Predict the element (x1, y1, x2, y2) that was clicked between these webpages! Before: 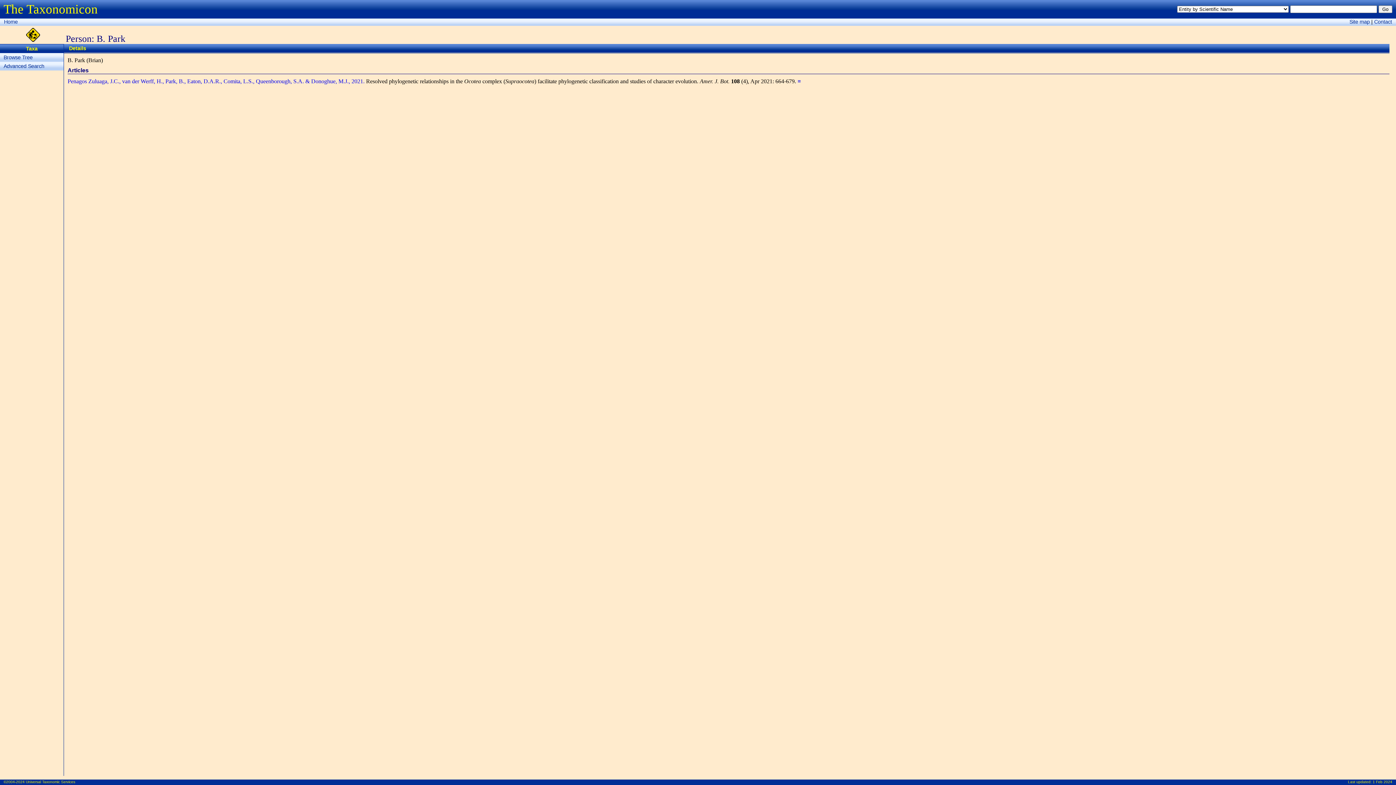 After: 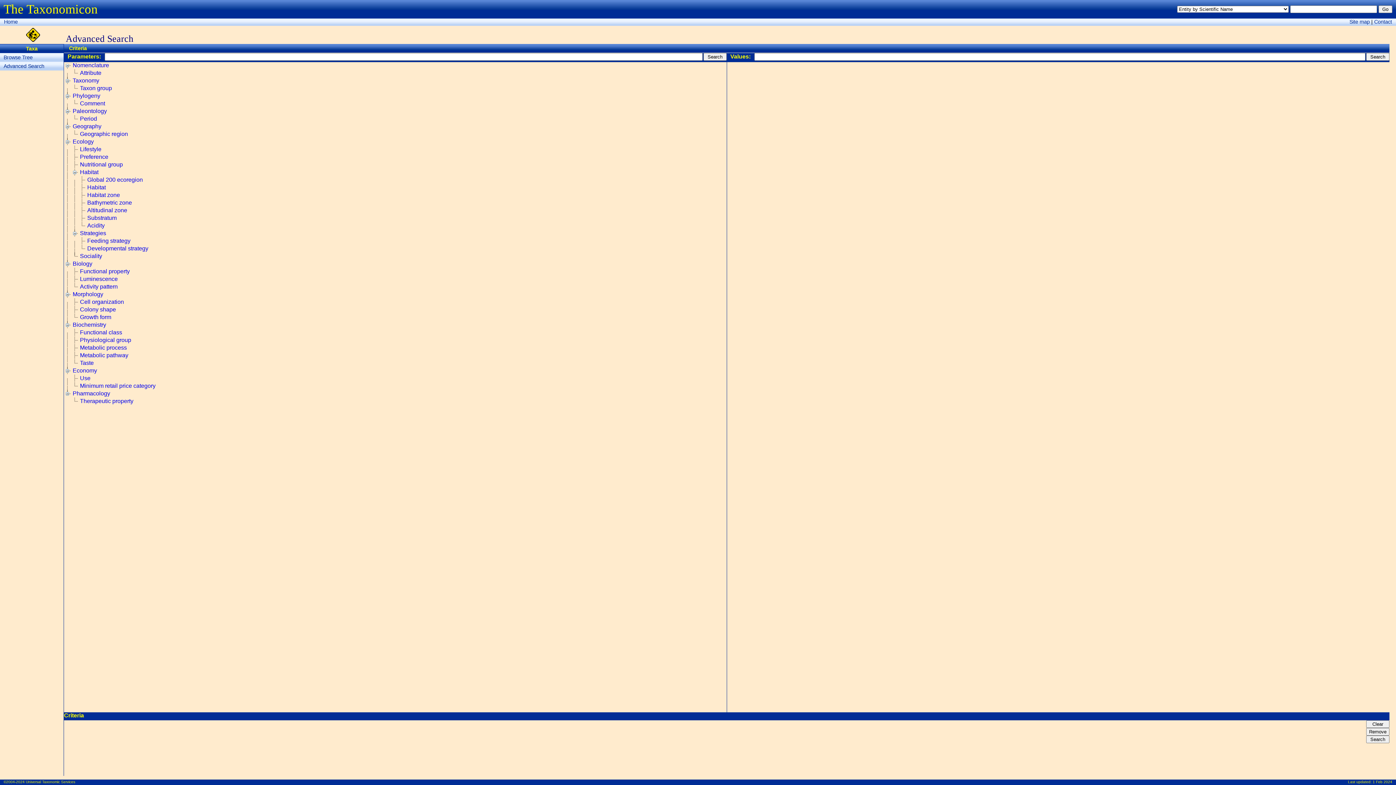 Action: bbox: (0, 61, 63, 70) label: Advanced Search